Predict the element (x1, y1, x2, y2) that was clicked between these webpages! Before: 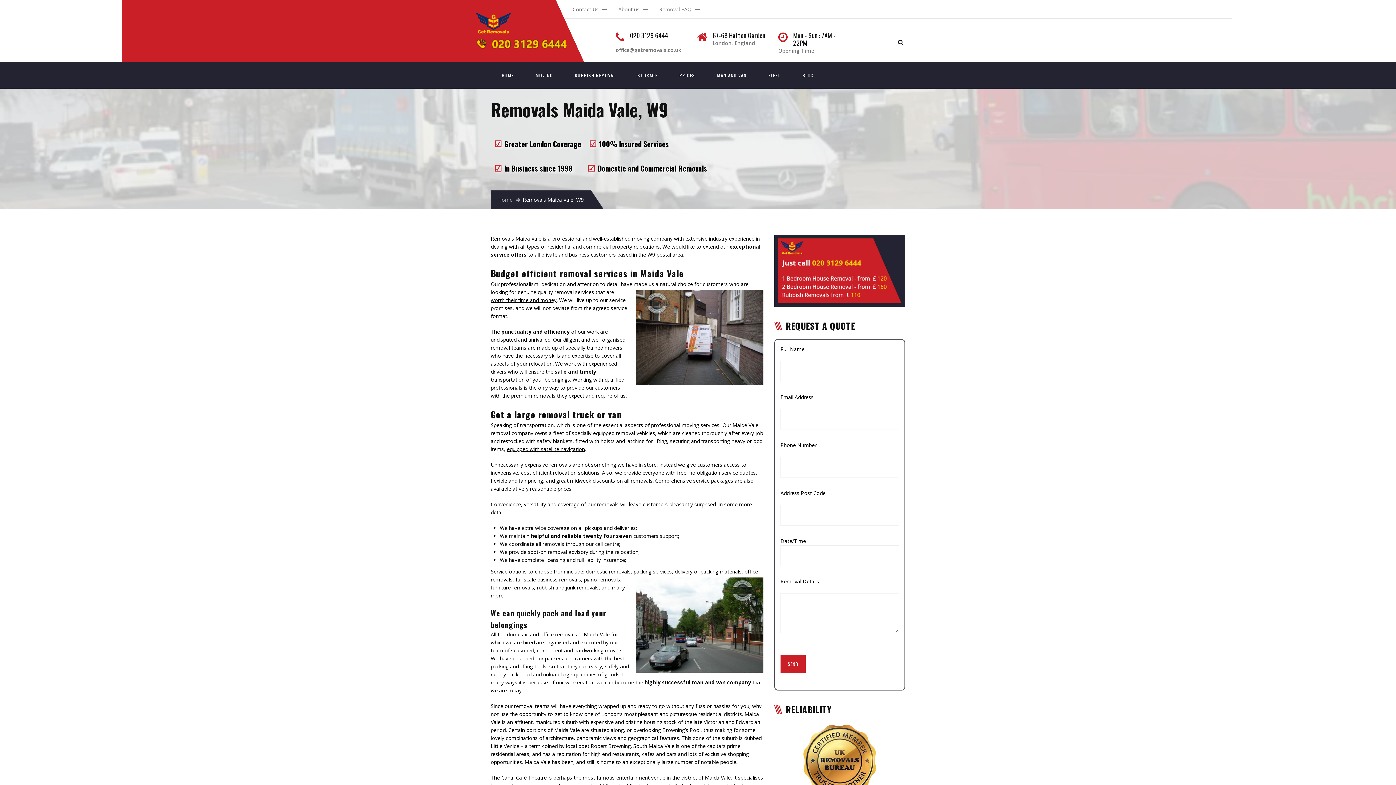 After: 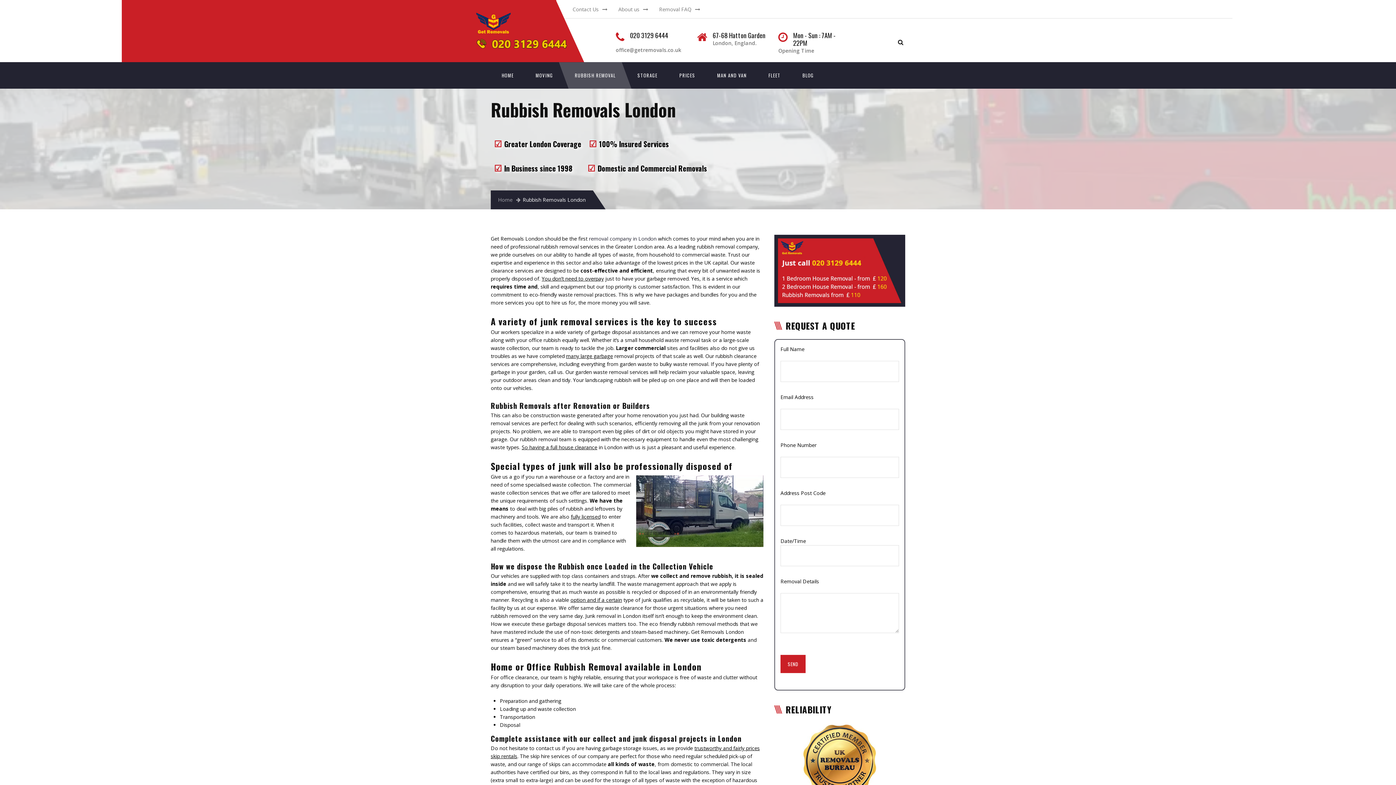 Action: label: RUBBISH REMOVAL bbox: (564, 62, 626, 88)